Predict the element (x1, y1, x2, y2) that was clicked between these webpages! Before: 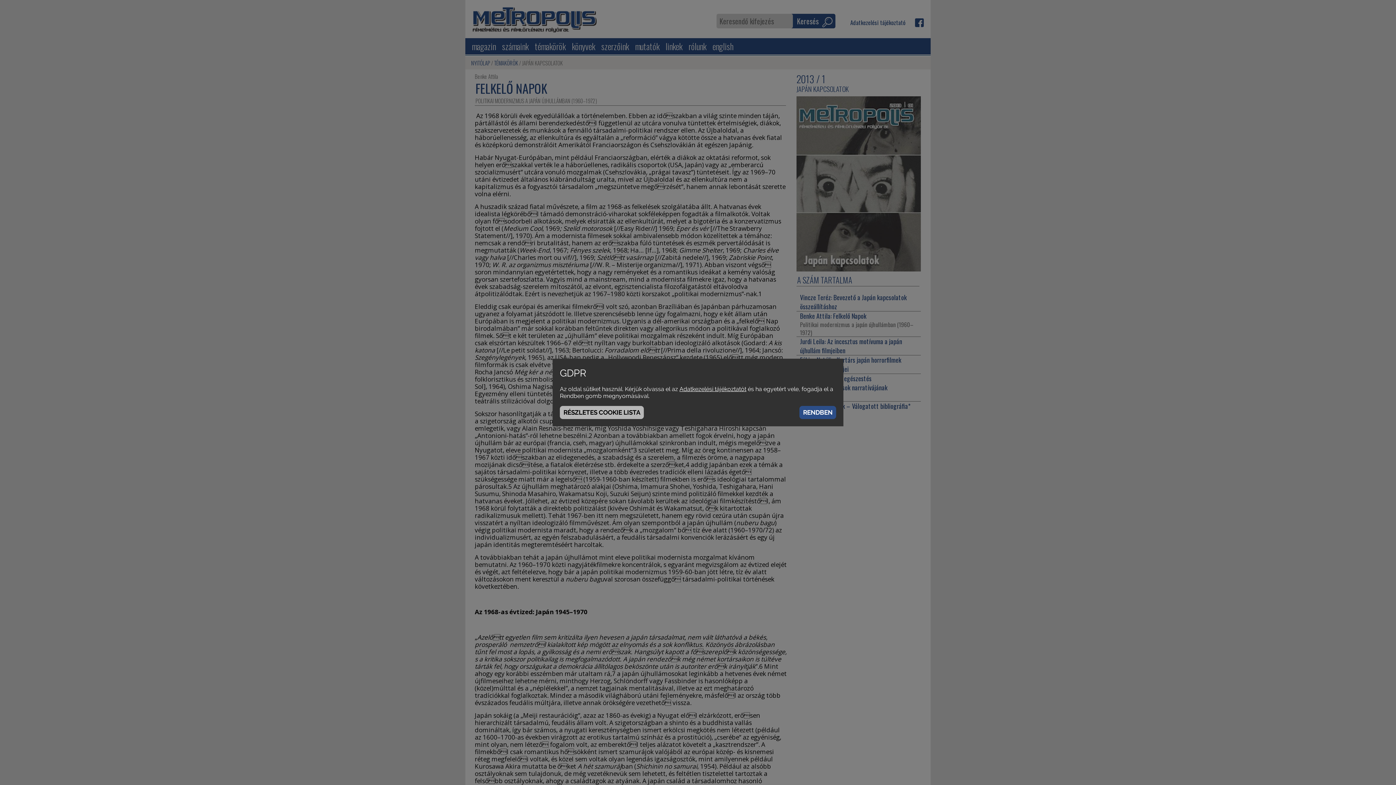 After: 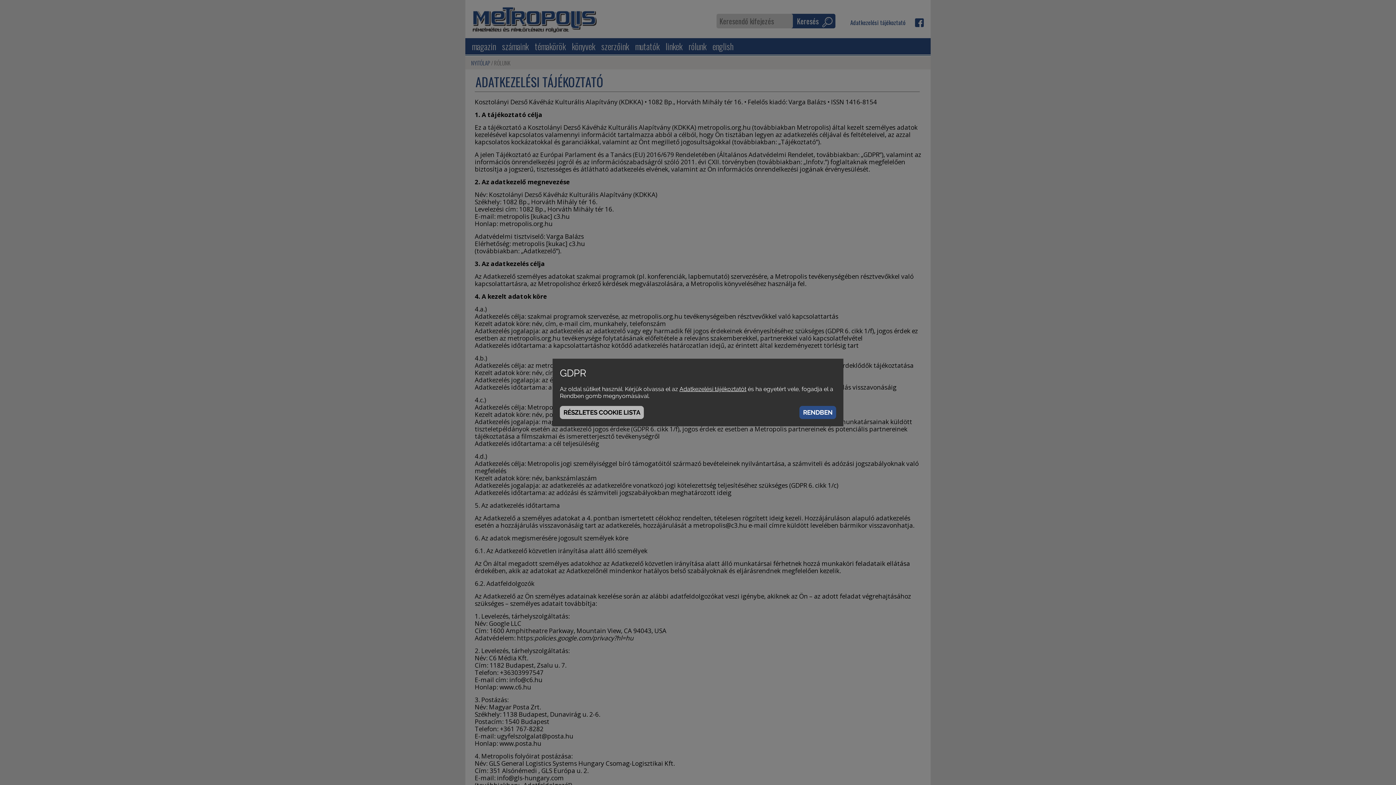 Action: bbox: (679, 385, 746, 392) label: Adatkezelési tájékoztatót